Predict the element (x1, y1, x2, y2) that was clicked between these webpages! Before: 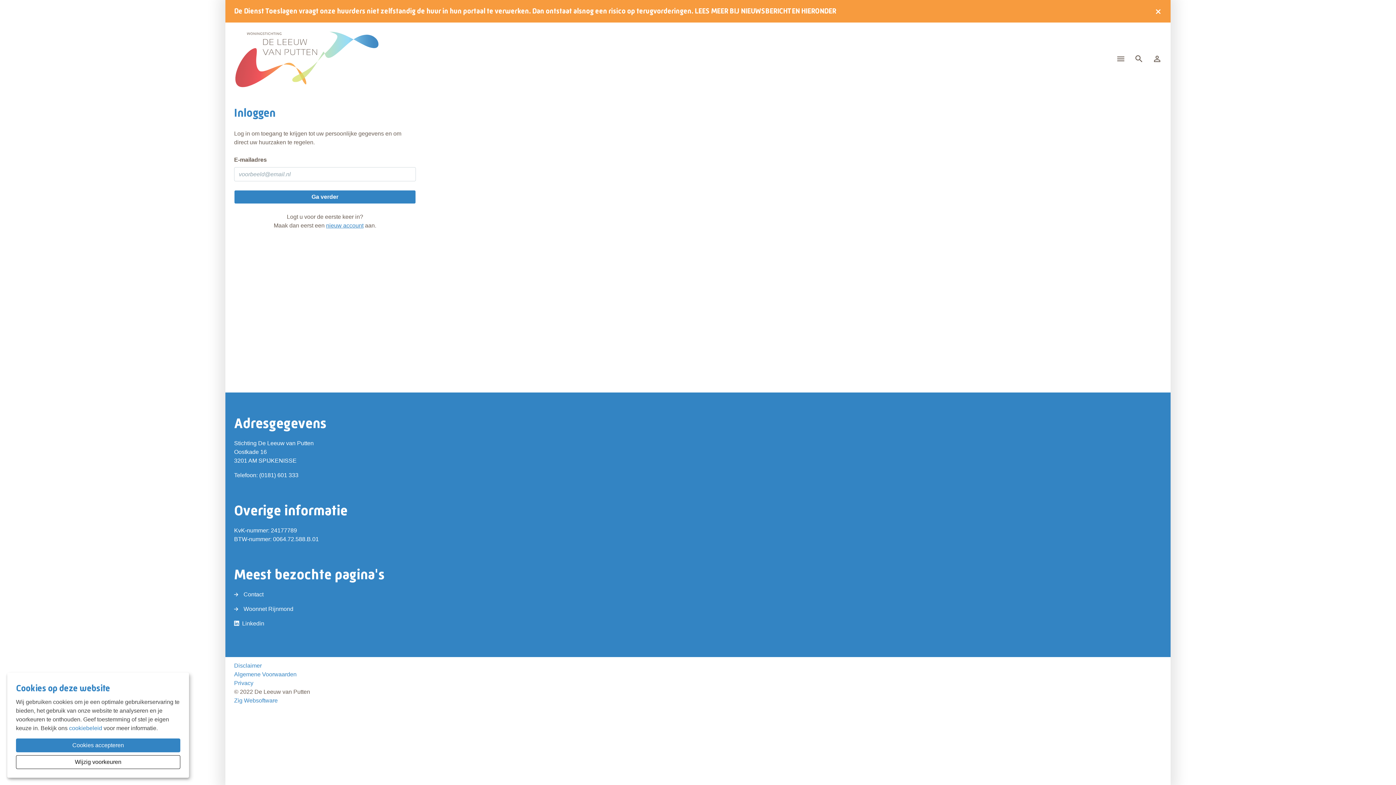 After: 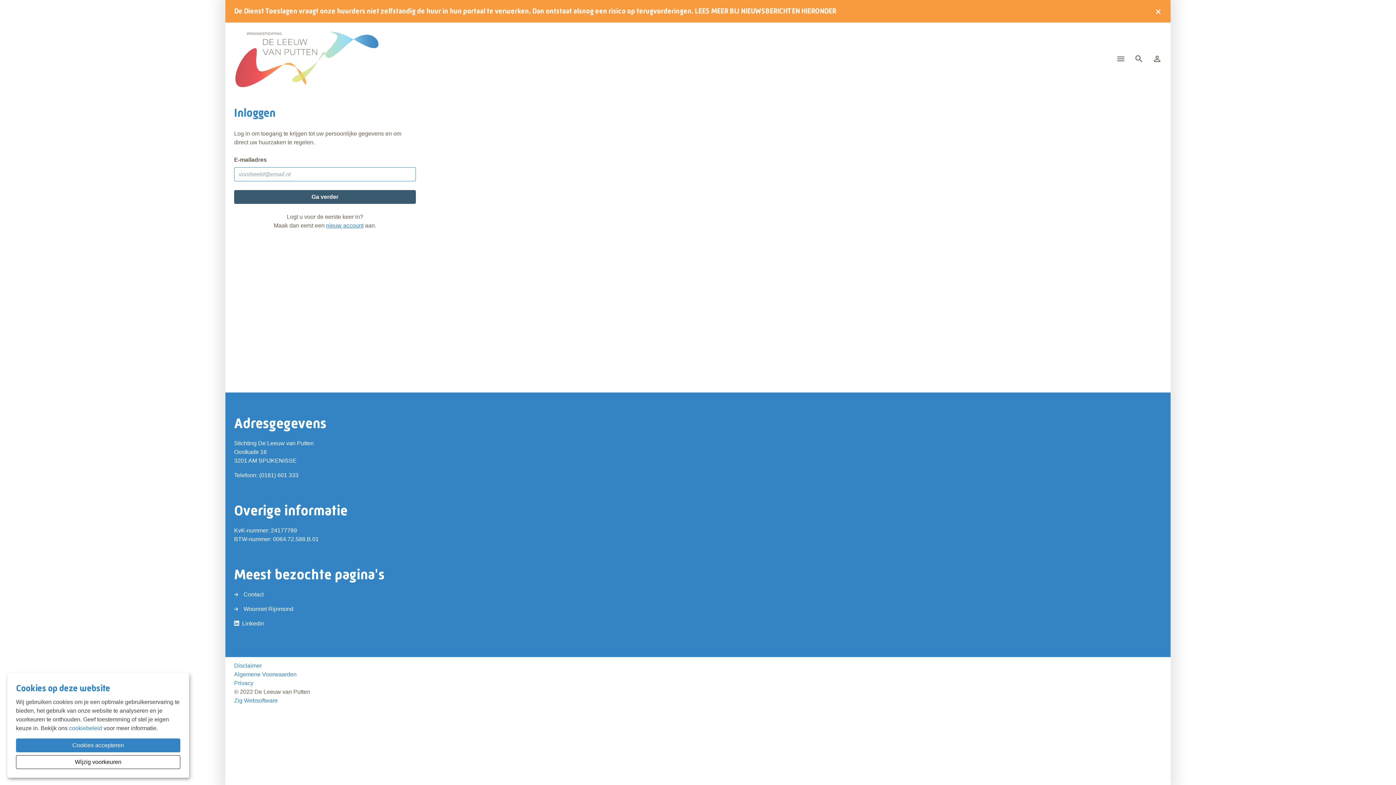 Action: label: Ga verder bbox: (234, 190, 416, 204)